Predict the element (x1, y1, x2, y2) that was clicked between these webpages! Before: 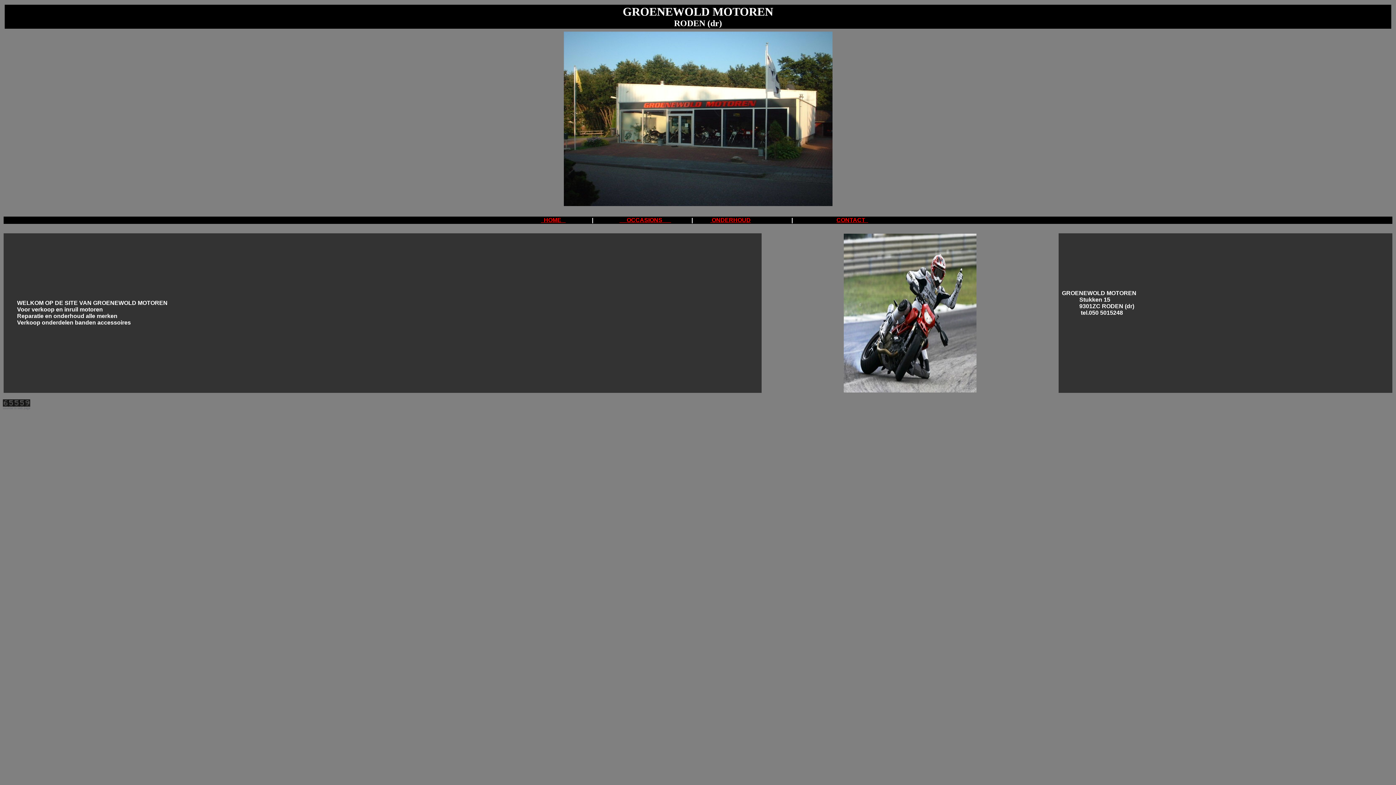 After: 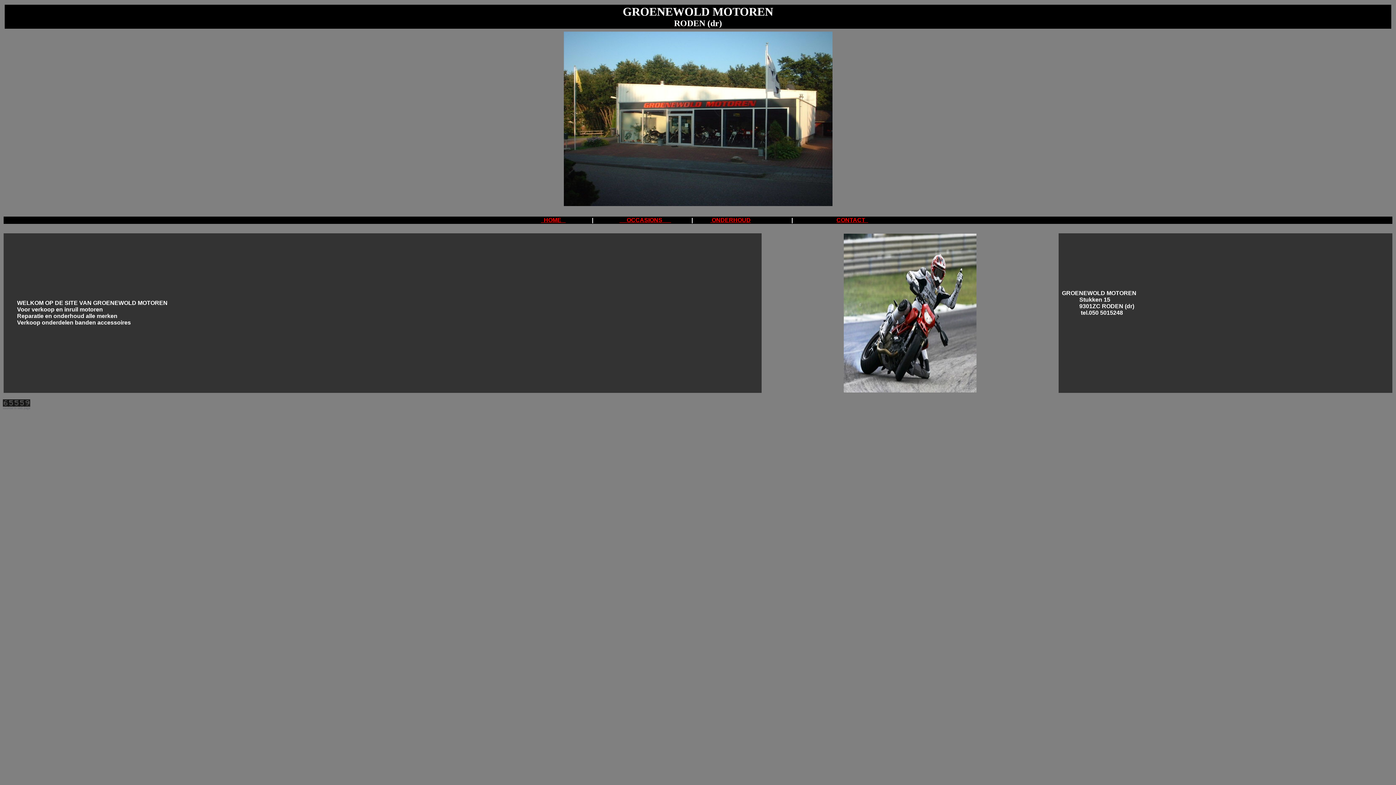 Action: label: counter in web page bbox: (2, 406, 30, 410)